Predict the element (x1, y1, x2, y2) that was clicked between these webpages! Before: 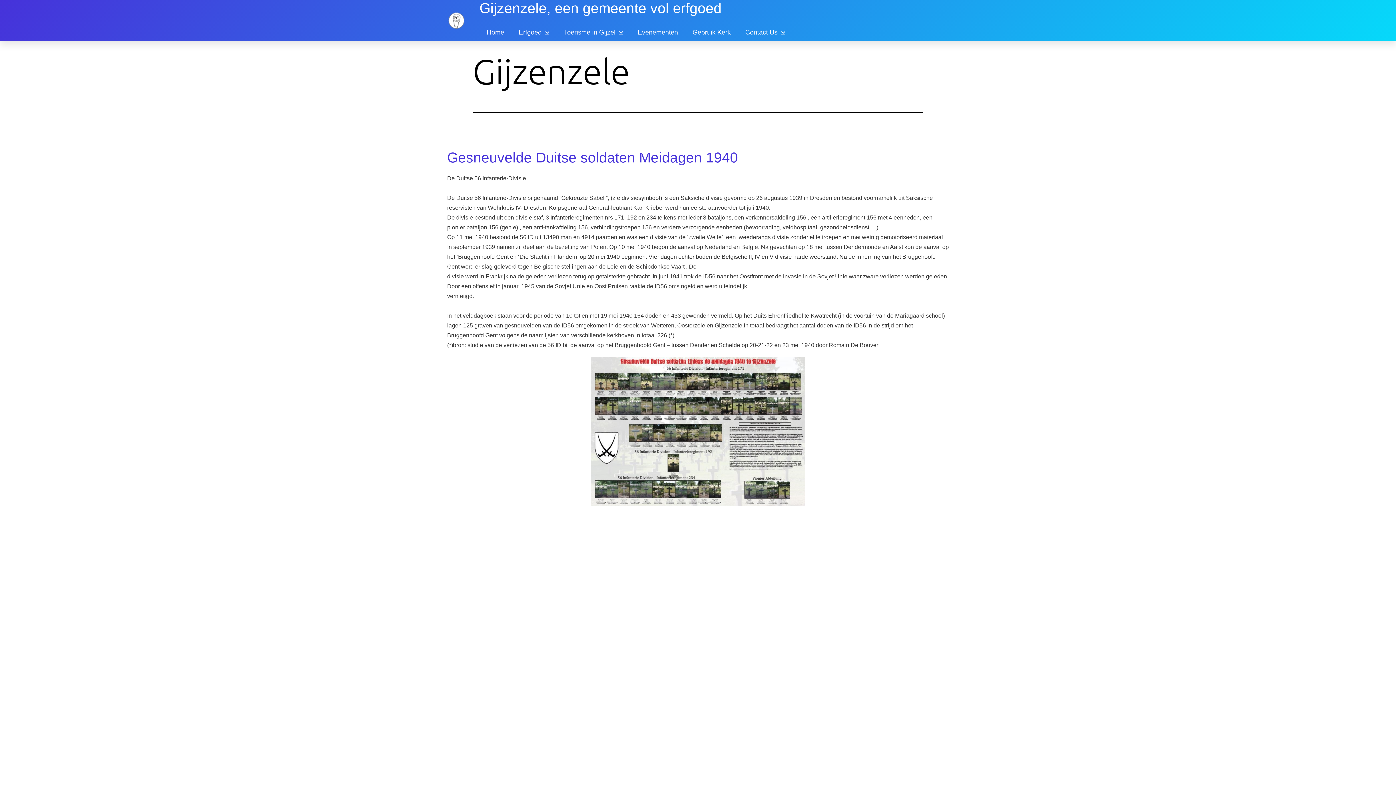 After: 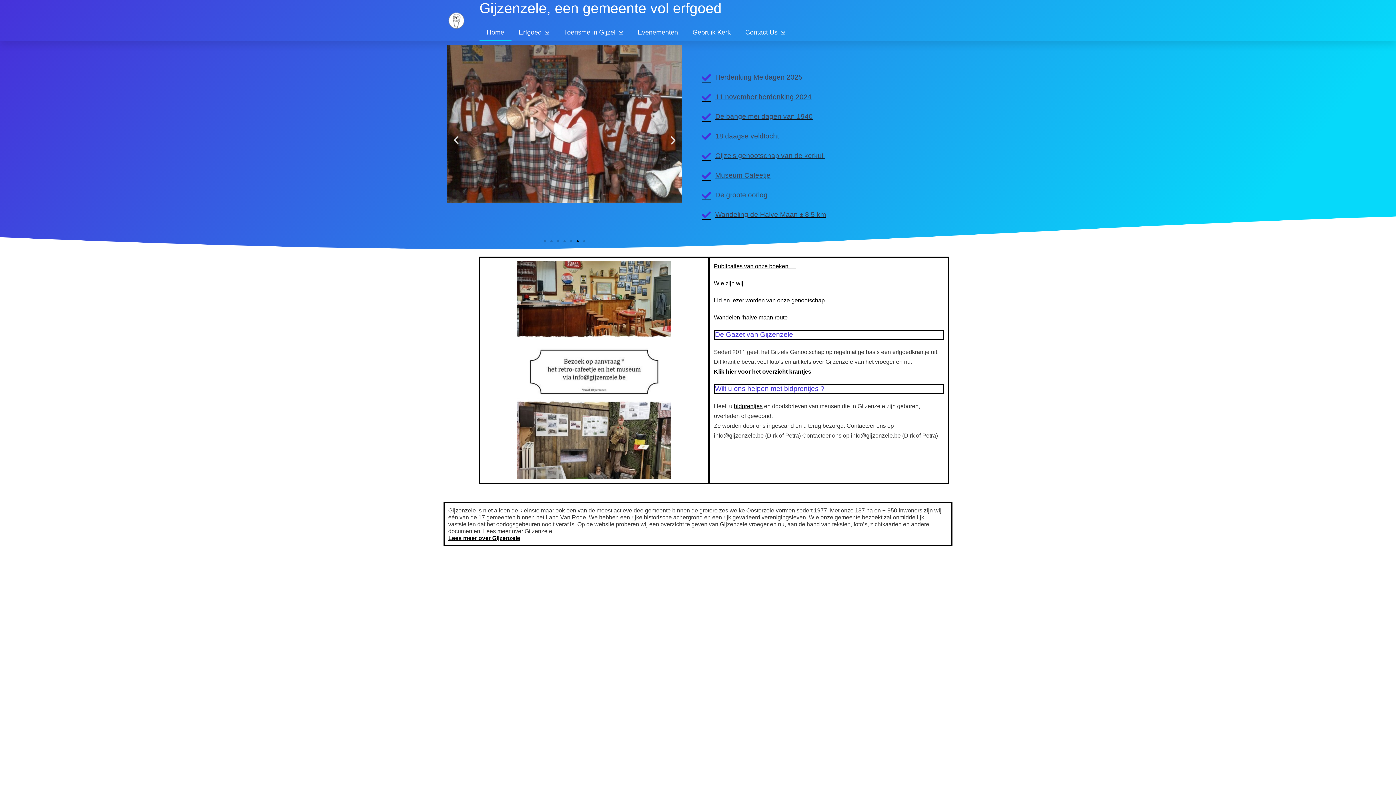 Action: label: Home bbox: (479, 24, 511, 41)